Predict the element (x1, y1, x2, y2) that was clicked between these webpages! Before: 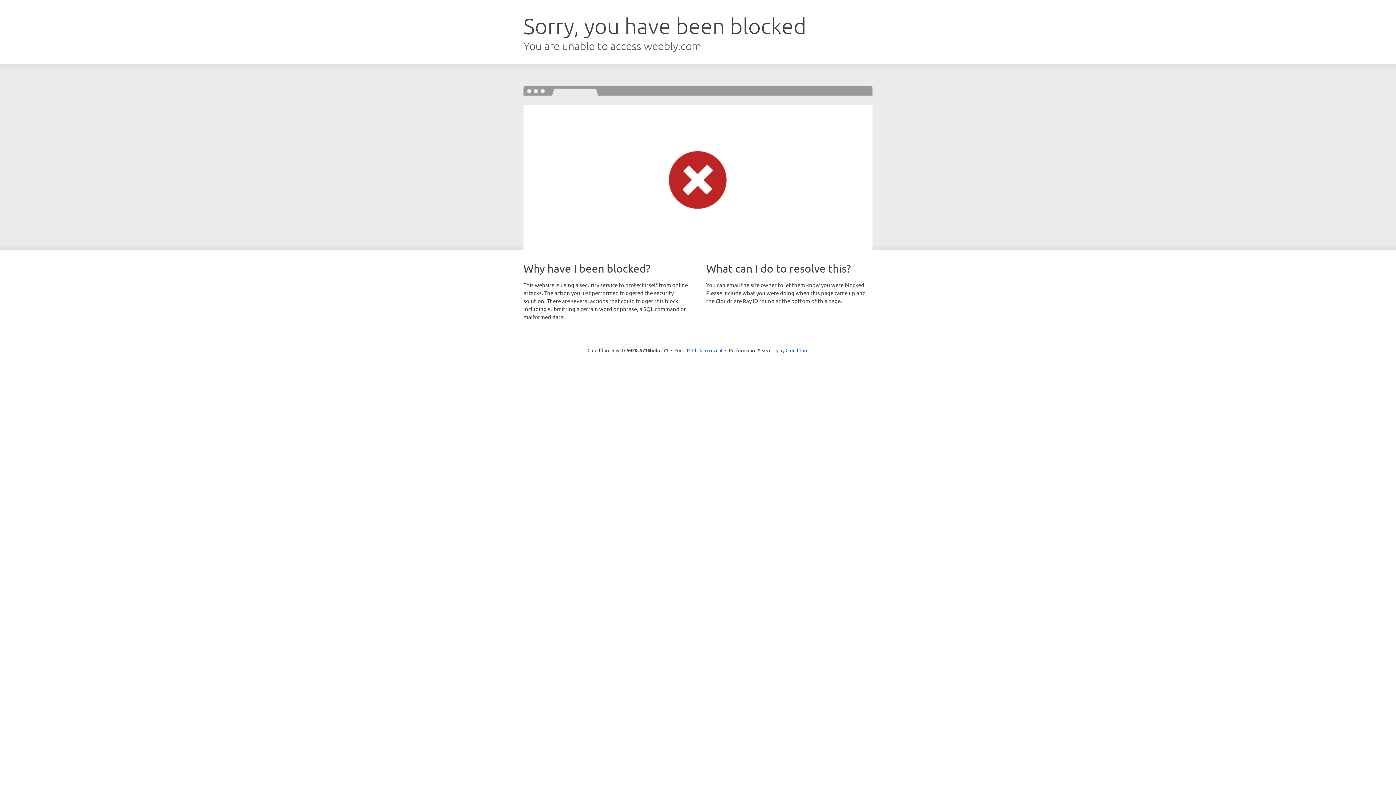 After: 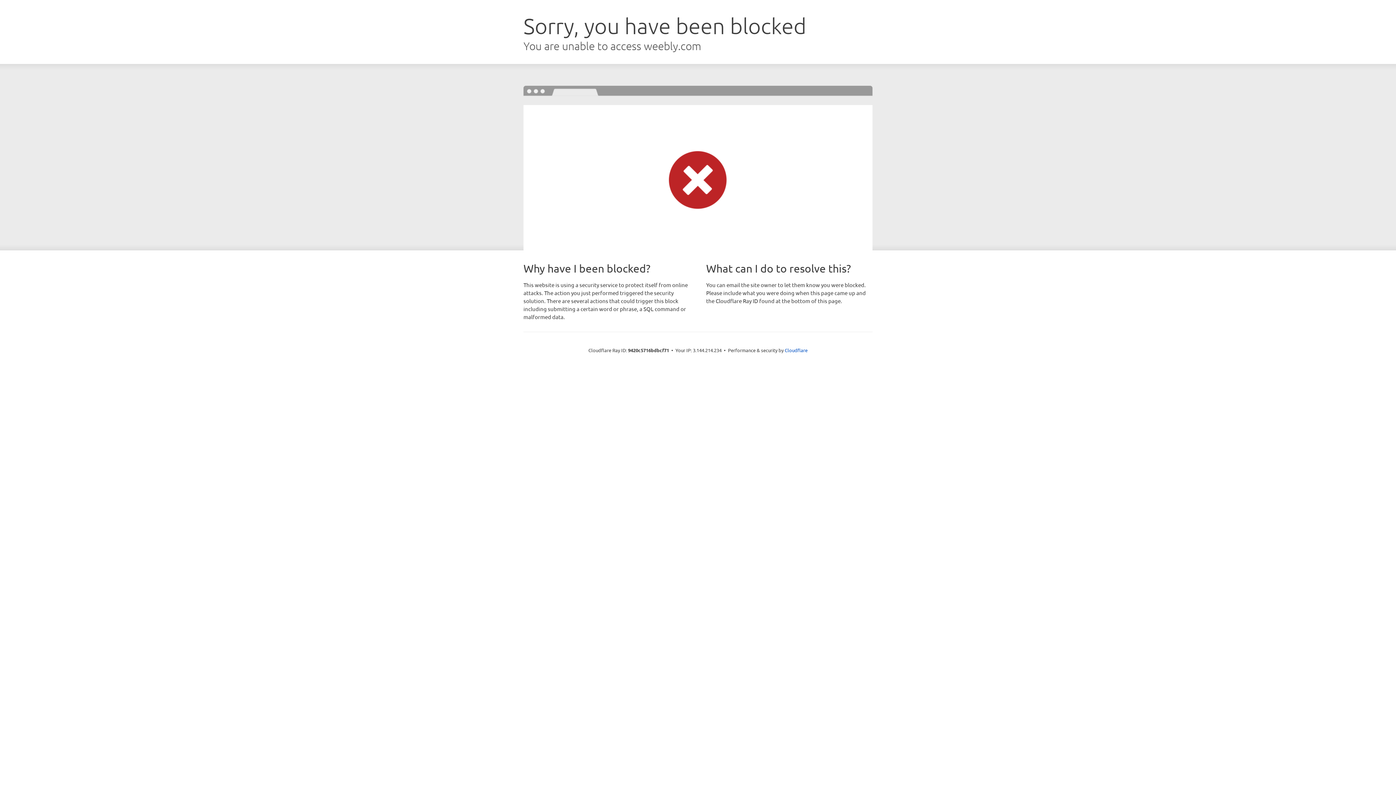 Action: label: Click to reveal bbox: (692, 346, 722, 353)